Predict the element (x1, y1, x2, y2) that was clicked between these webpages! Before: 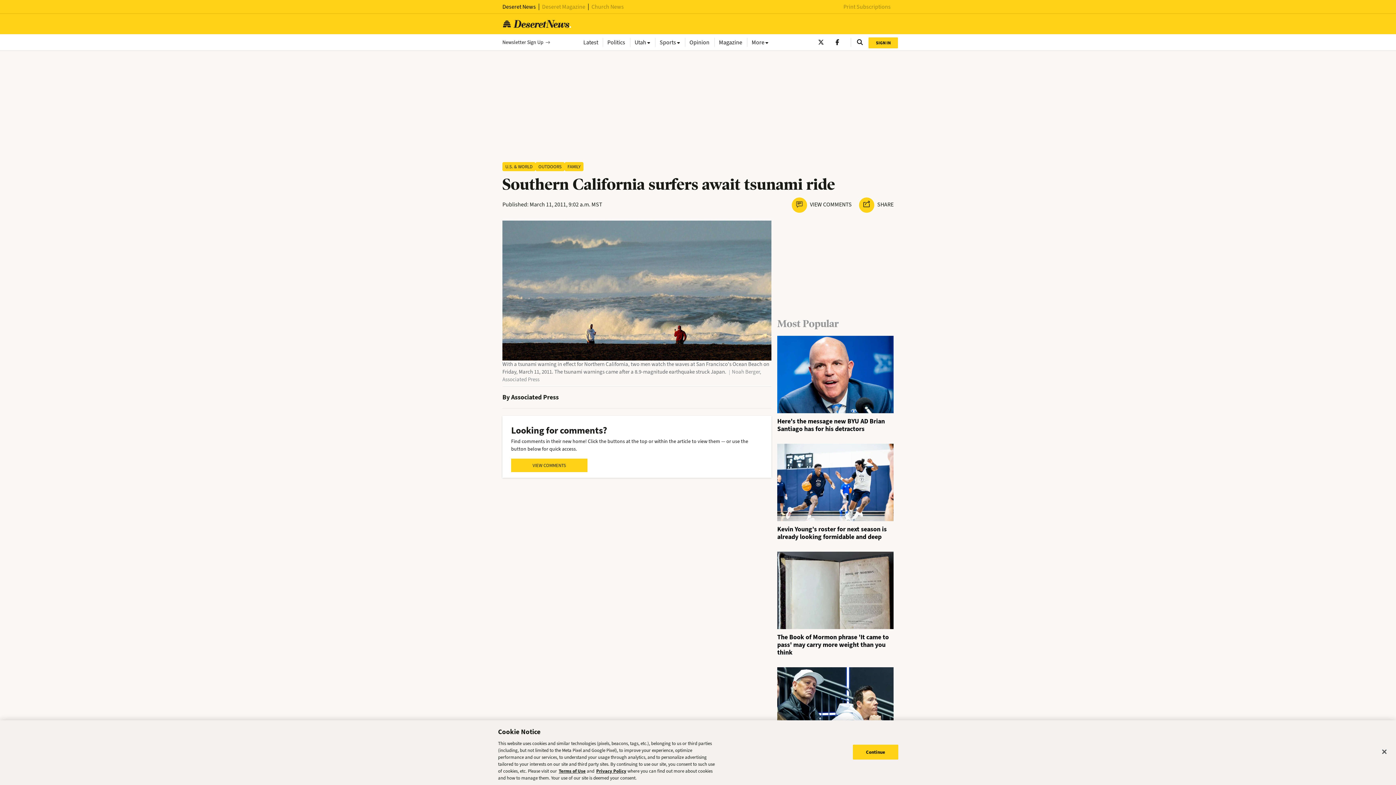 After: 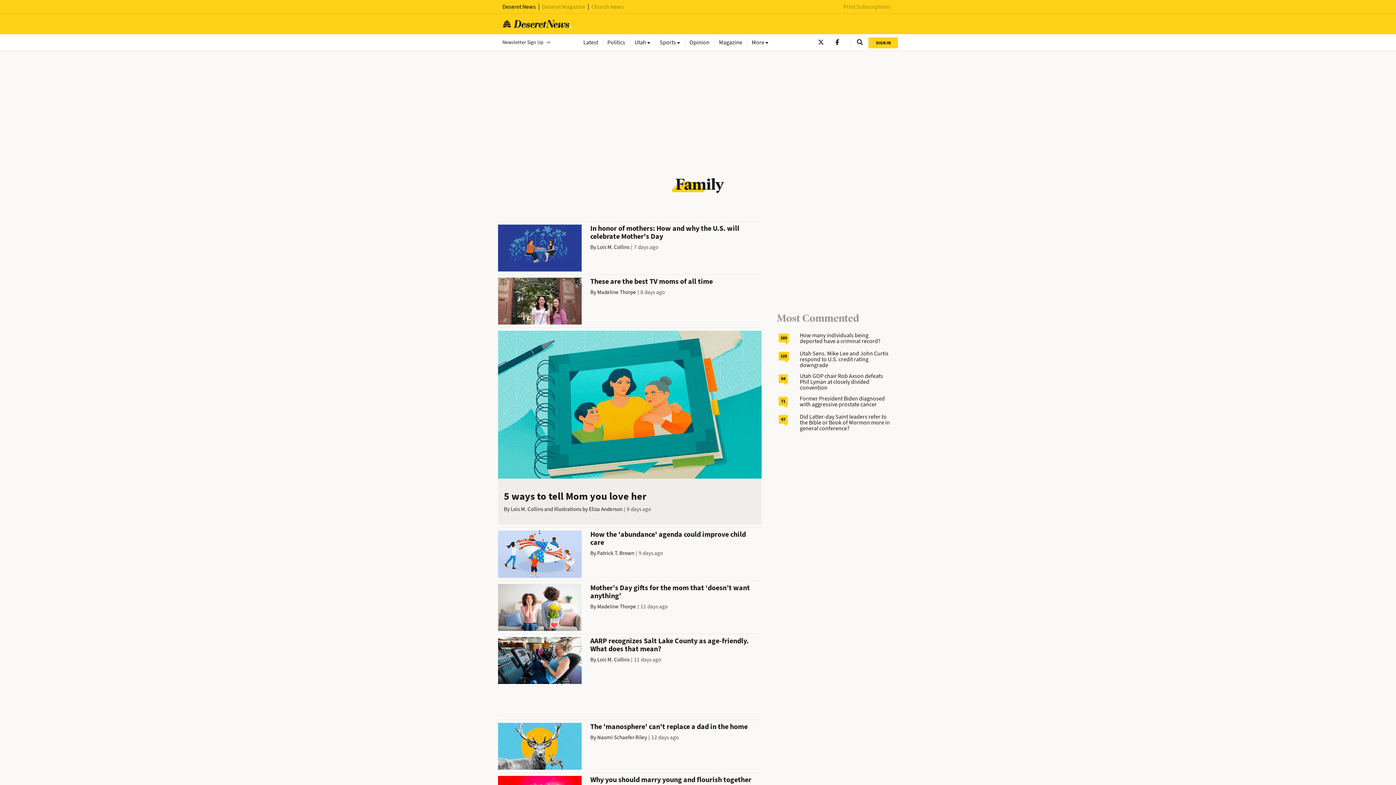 Action: bbox: (564, 162, 583, 171) label: FAMILY